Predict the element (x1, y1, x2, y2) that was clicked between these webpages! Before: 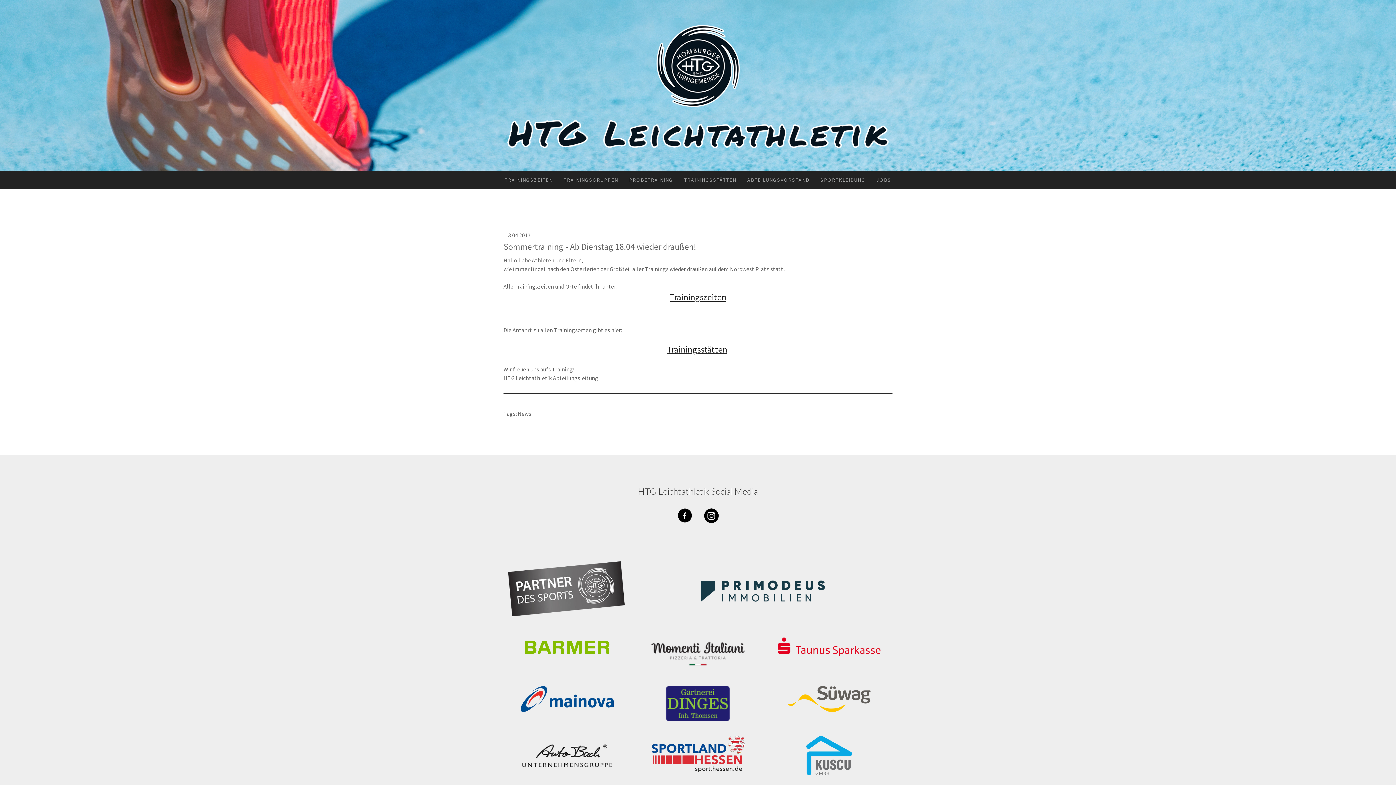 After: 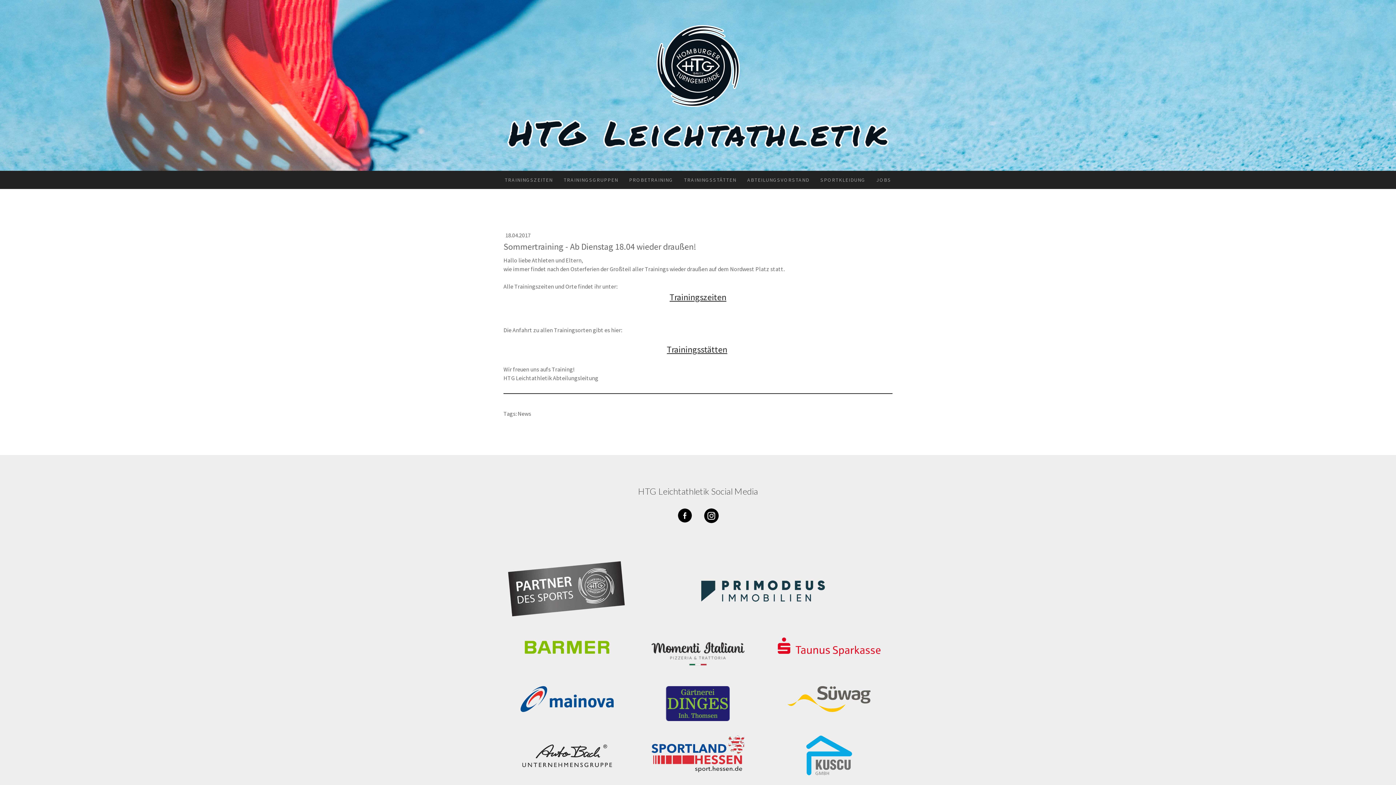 Action: bbox: (520, 637, 613, 645)